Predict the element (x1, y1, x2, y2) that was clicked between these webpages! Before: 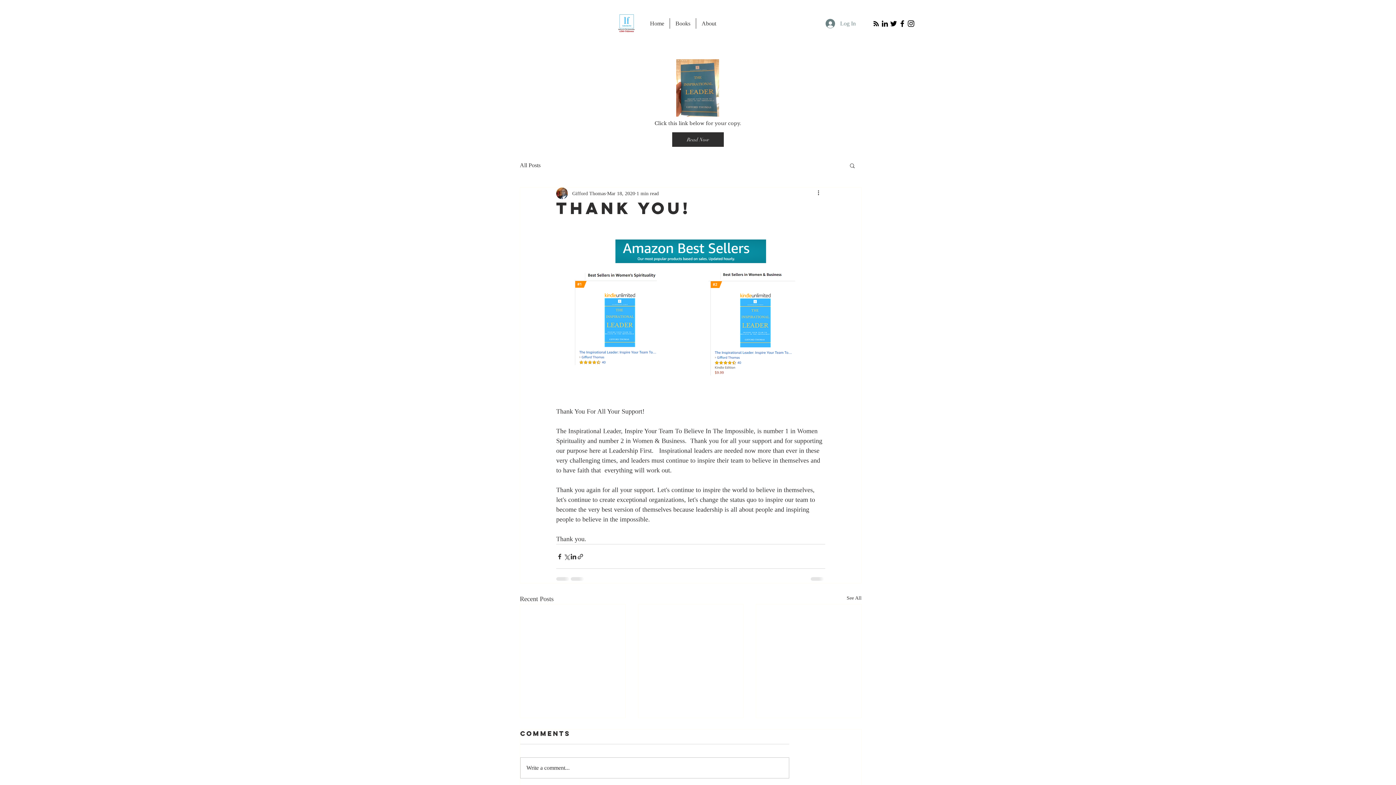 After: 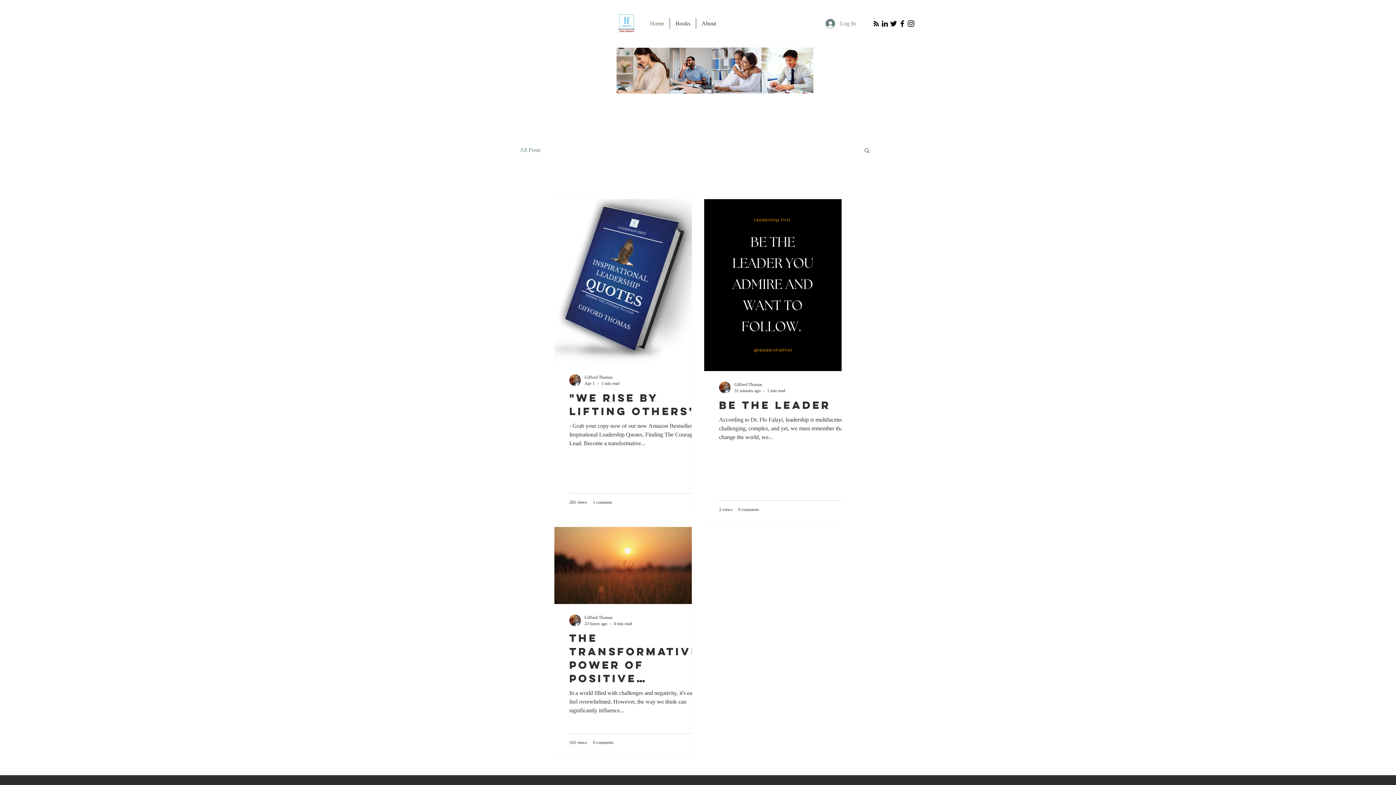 Action: label: All Posts bbox: (520, 161, 540, 169)